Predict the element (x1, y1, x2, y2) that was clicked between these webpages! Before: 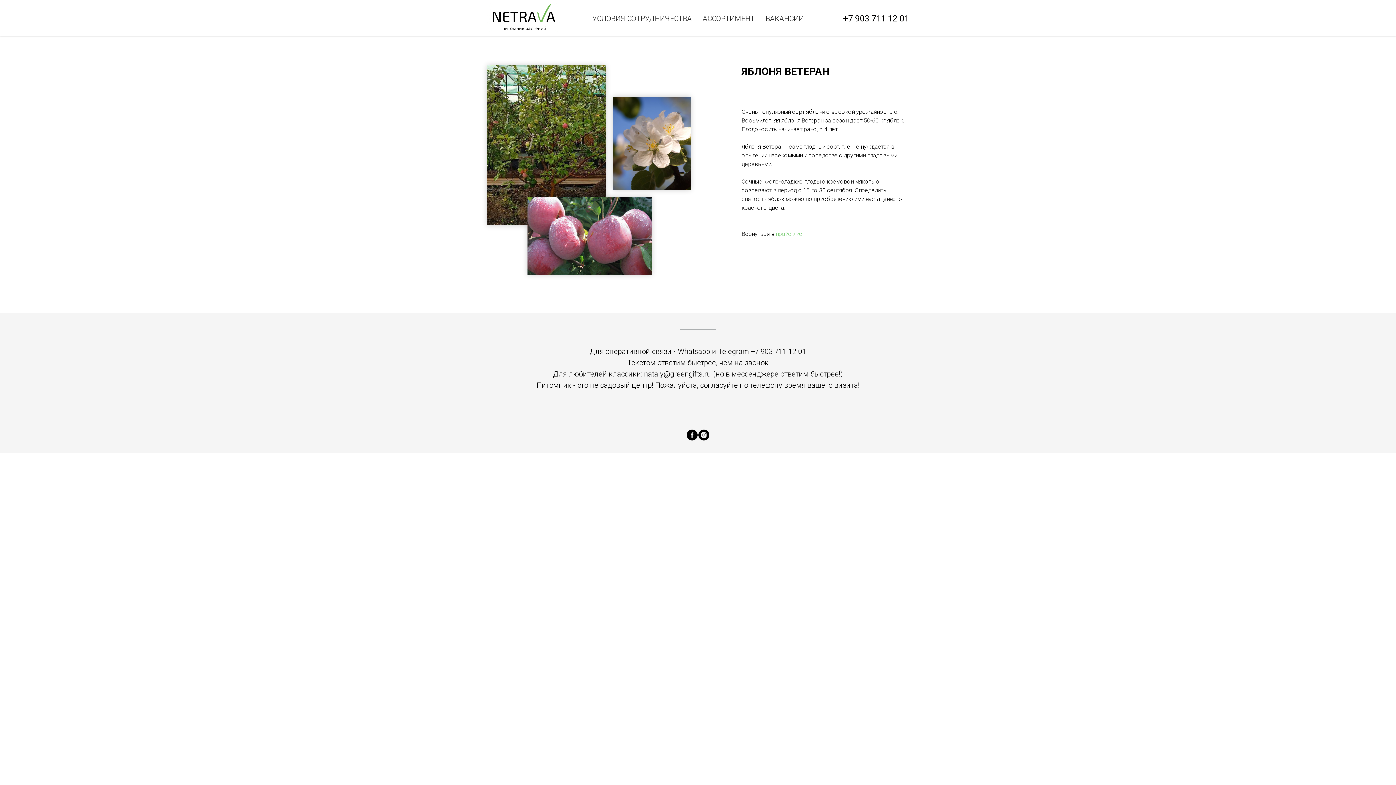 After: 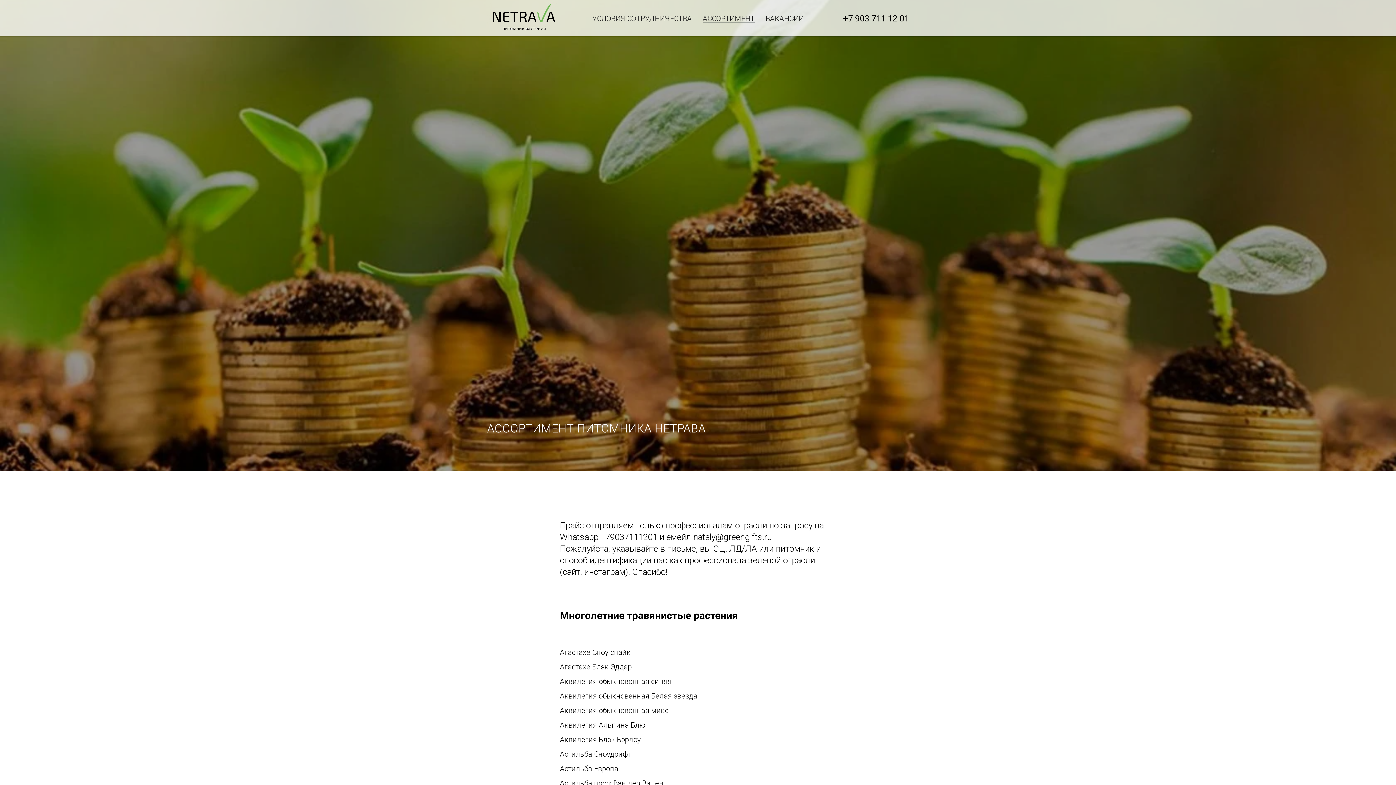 Action: bbox: (702, 14, 754, 22) label: АССОРТИМЕНТ